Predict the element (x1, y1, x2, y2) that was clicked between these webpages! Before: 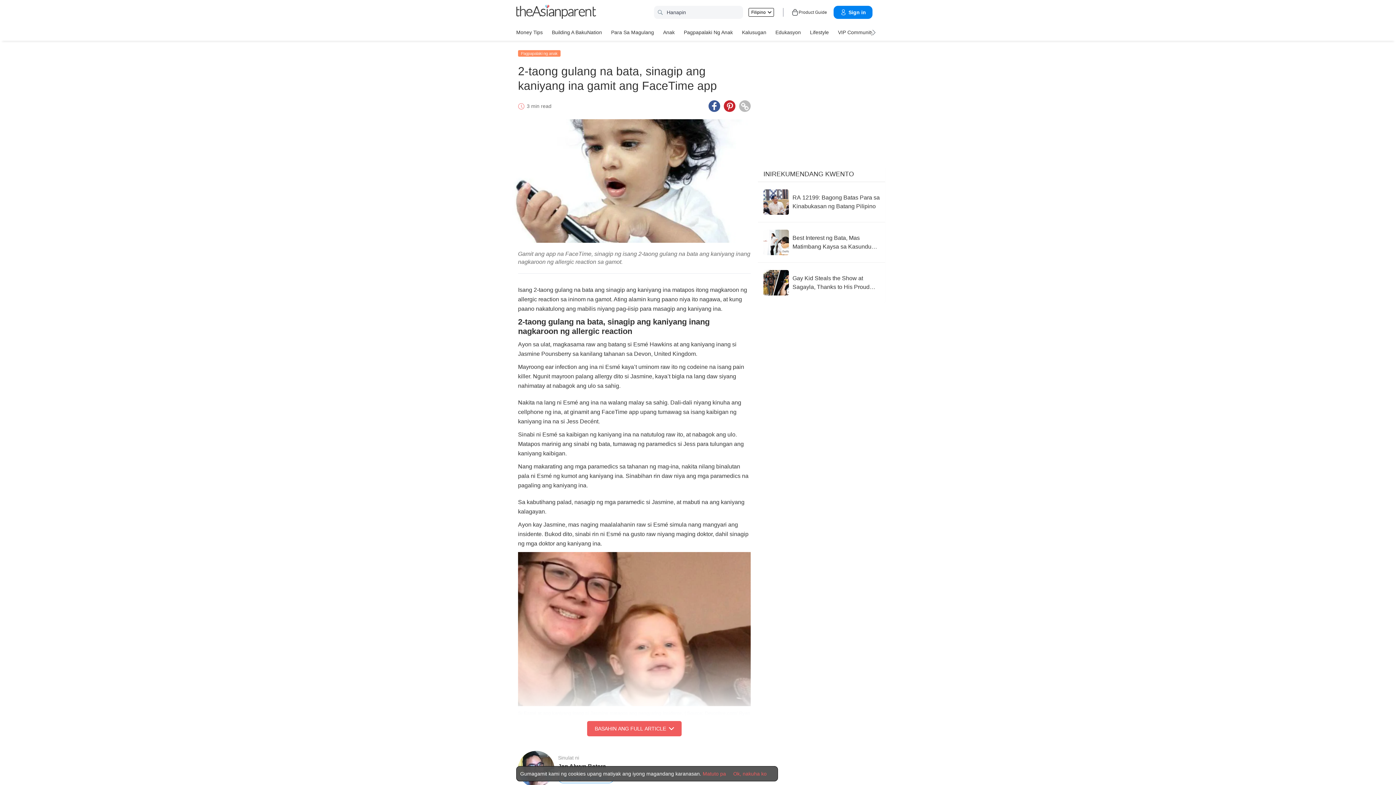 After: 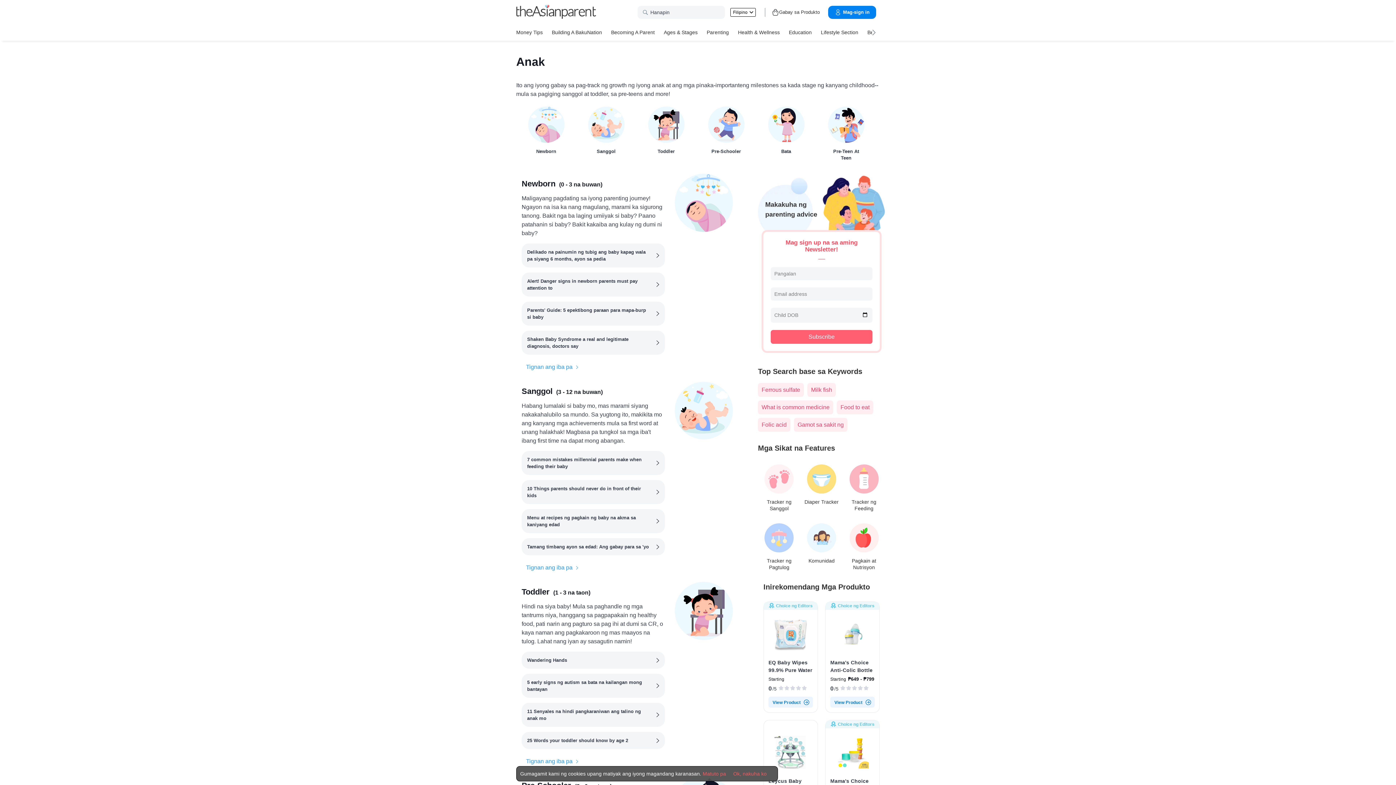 Action: bbox: (663, 26, 674, 37) label: Anak